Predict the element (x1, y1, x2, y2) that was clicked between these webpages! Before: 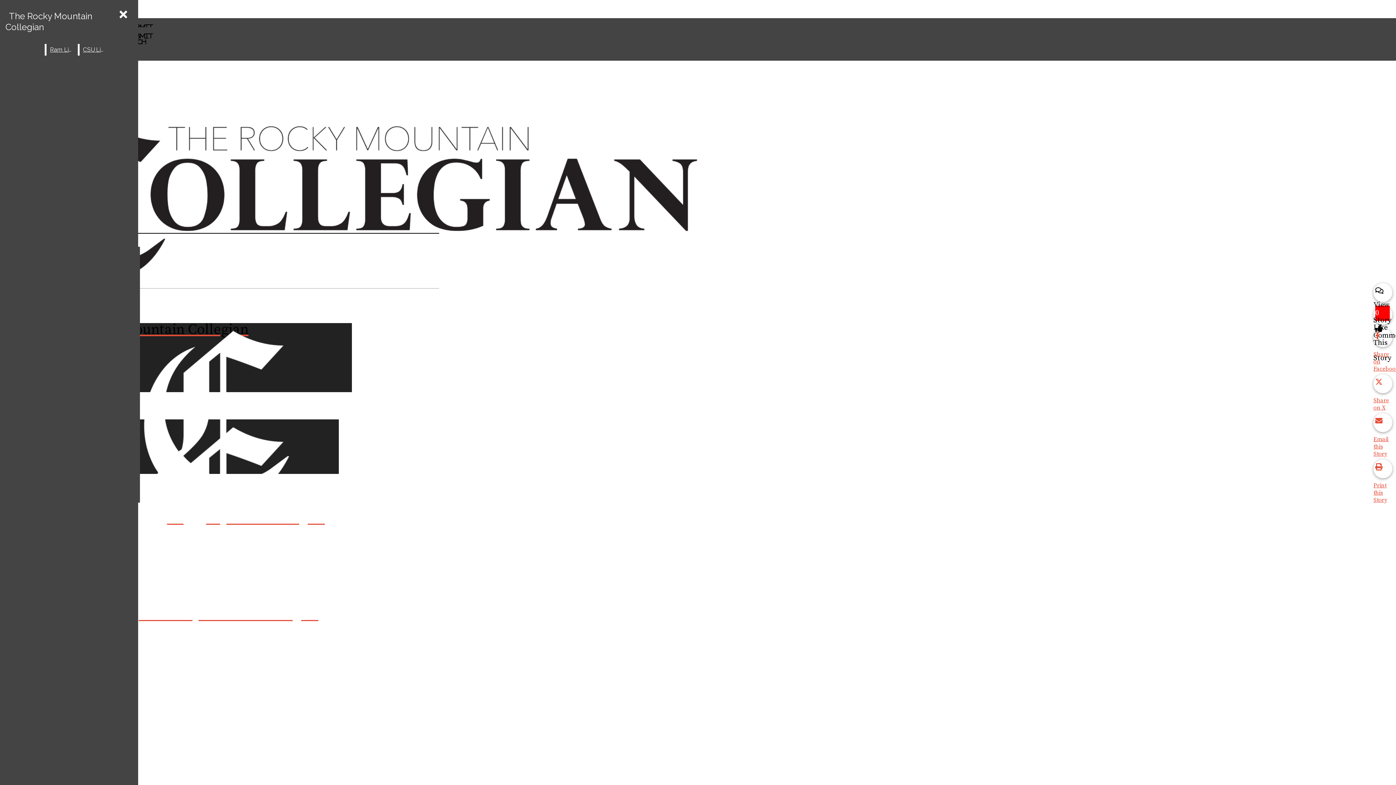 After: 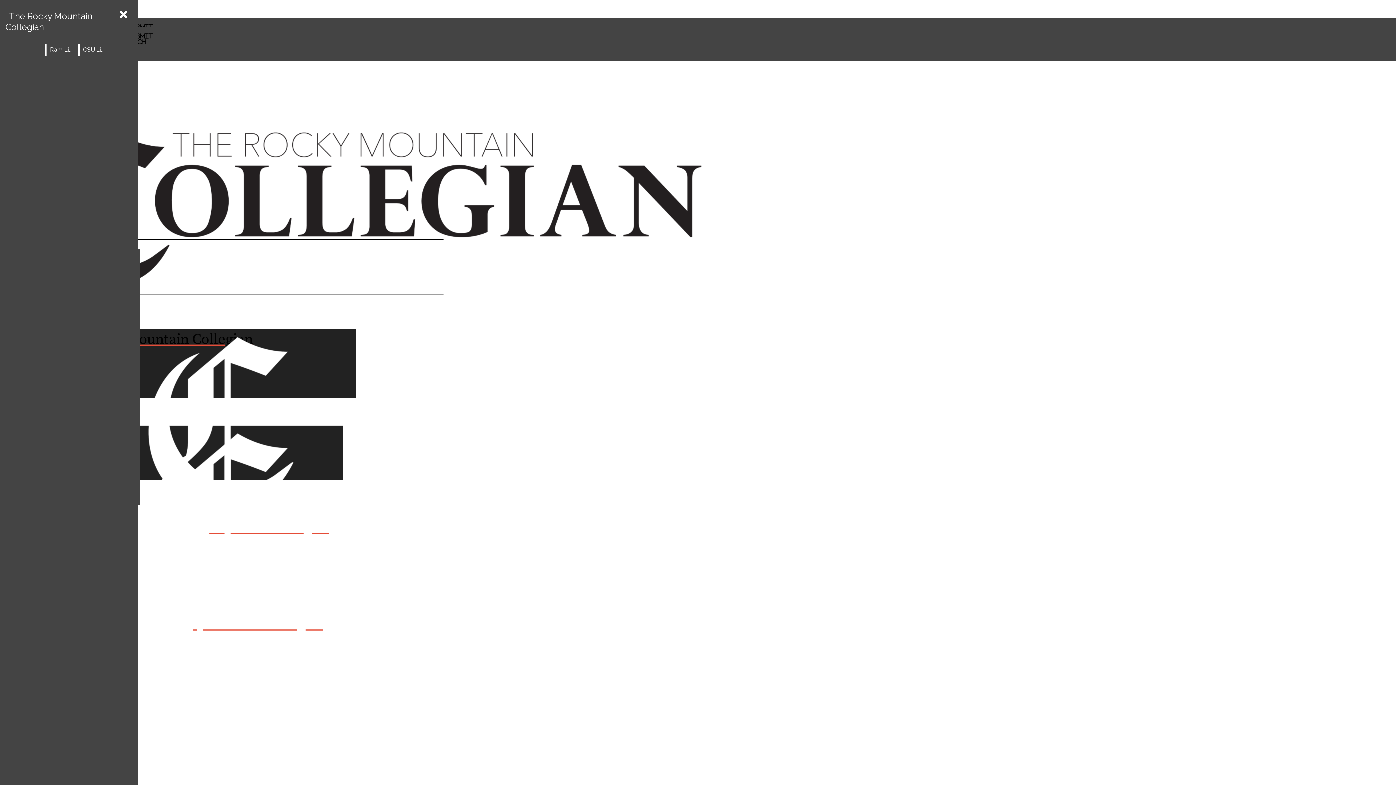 Action: label: The Rocky Mountain Collegian bbox: (2, 84, 295, 338)